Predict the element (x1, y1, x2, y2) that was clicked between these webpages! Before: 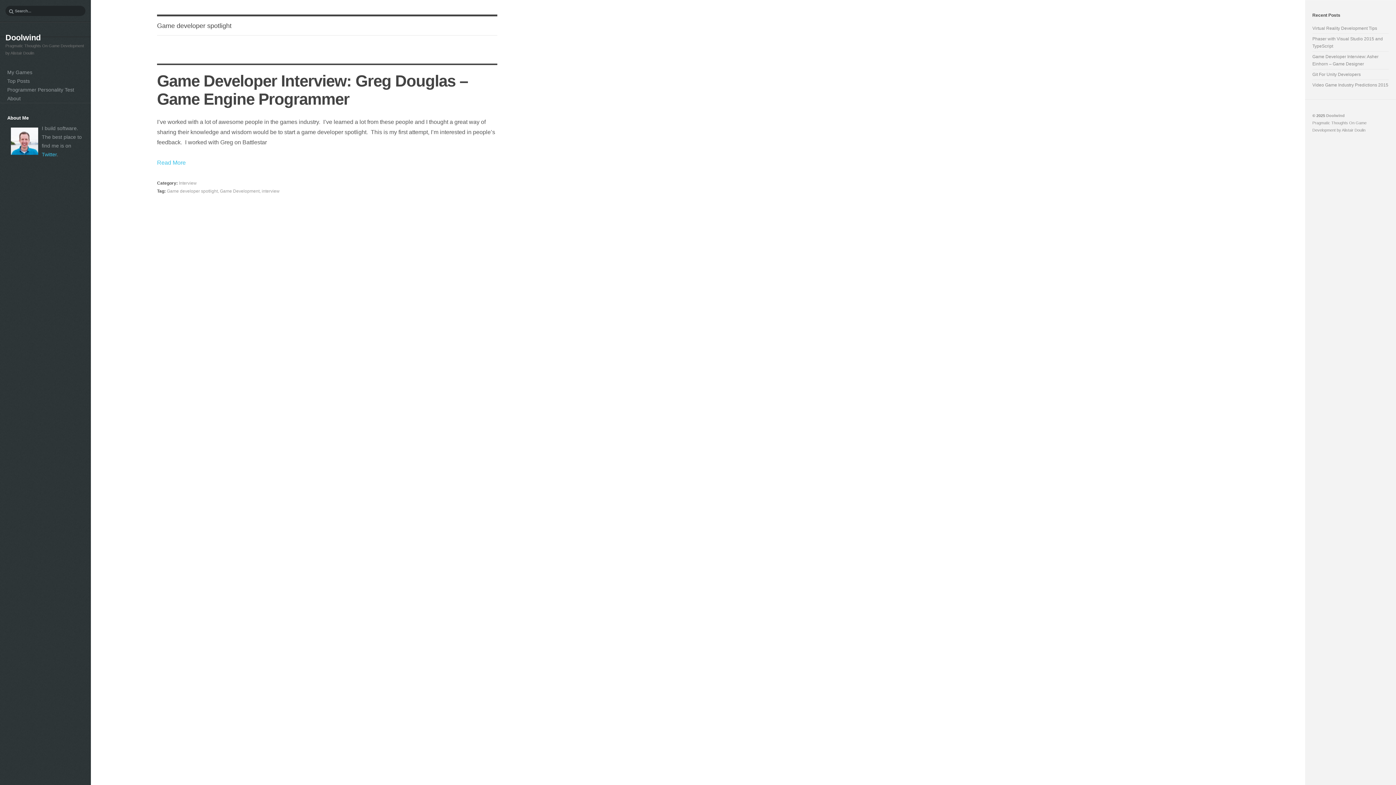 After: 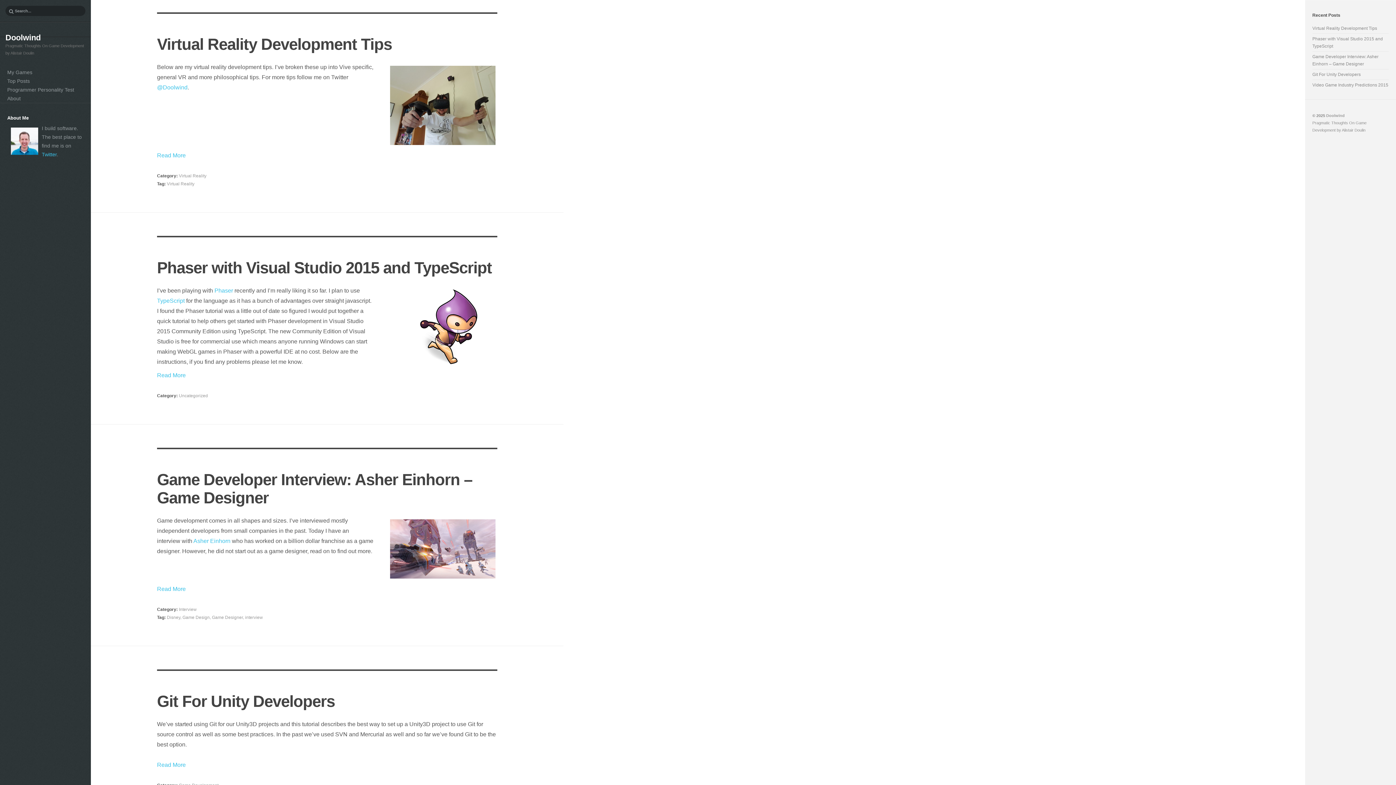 Action: label: Doolwind bbox: (1326, 113, 1345, 117)